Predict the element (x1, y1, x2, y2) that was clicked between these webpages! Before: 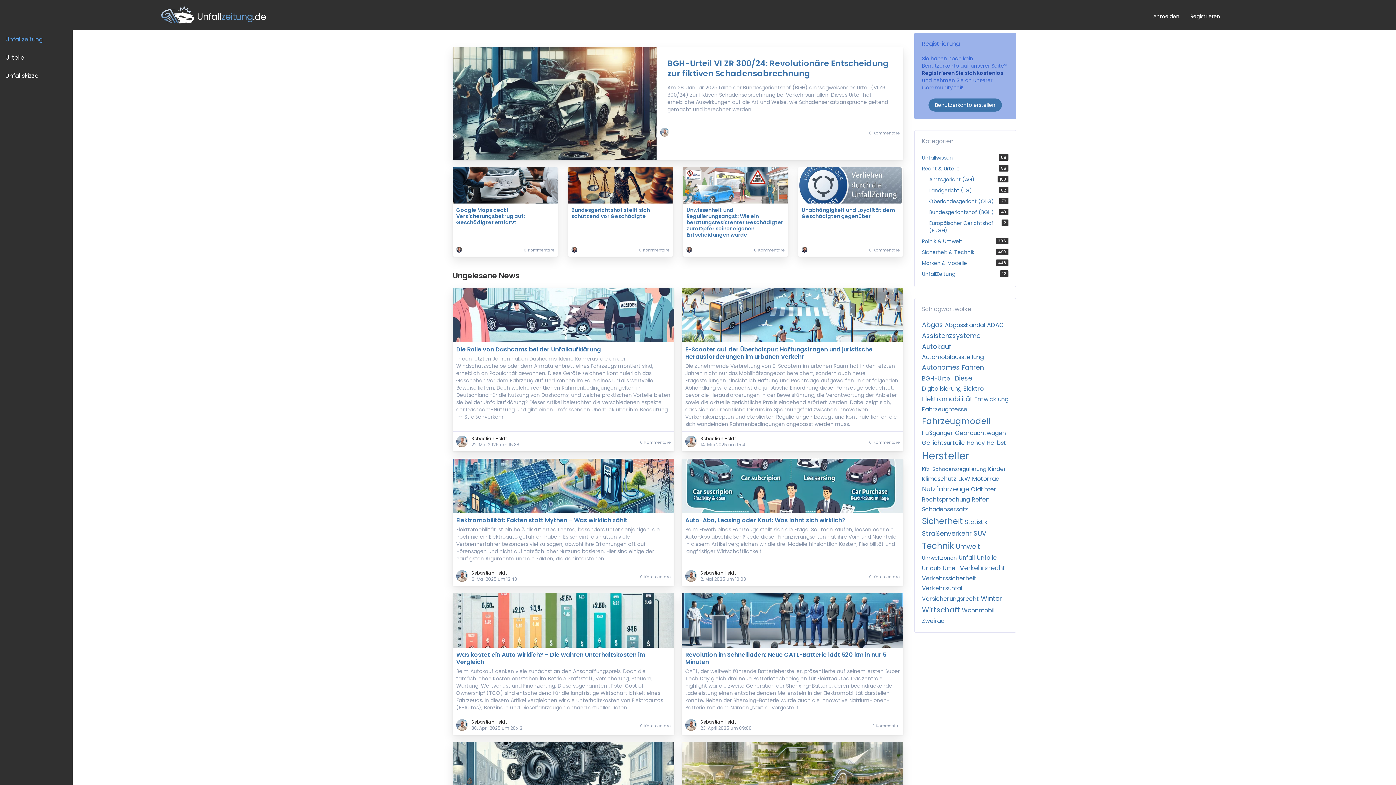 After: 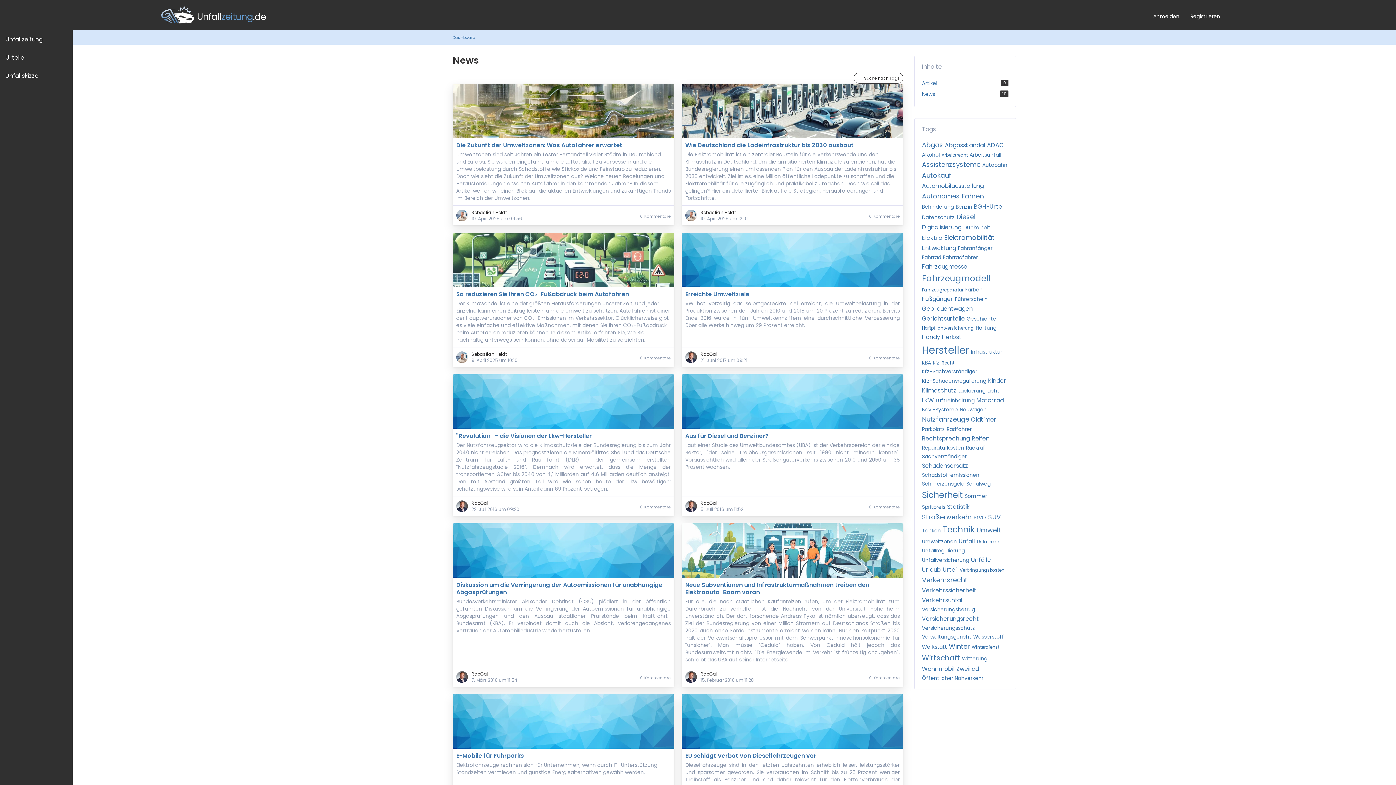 Action: label: Klimaschutz bbox: (922, 474, 956, 483)